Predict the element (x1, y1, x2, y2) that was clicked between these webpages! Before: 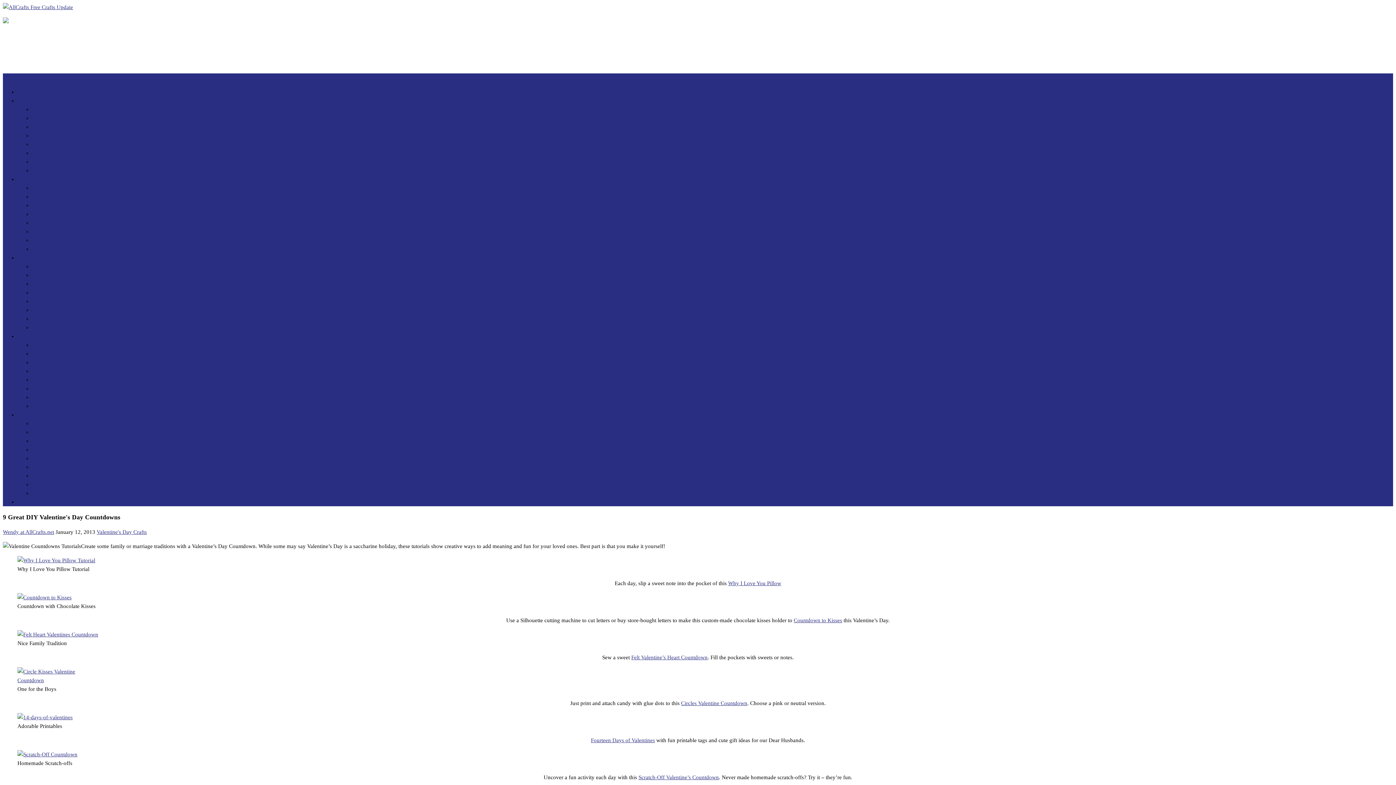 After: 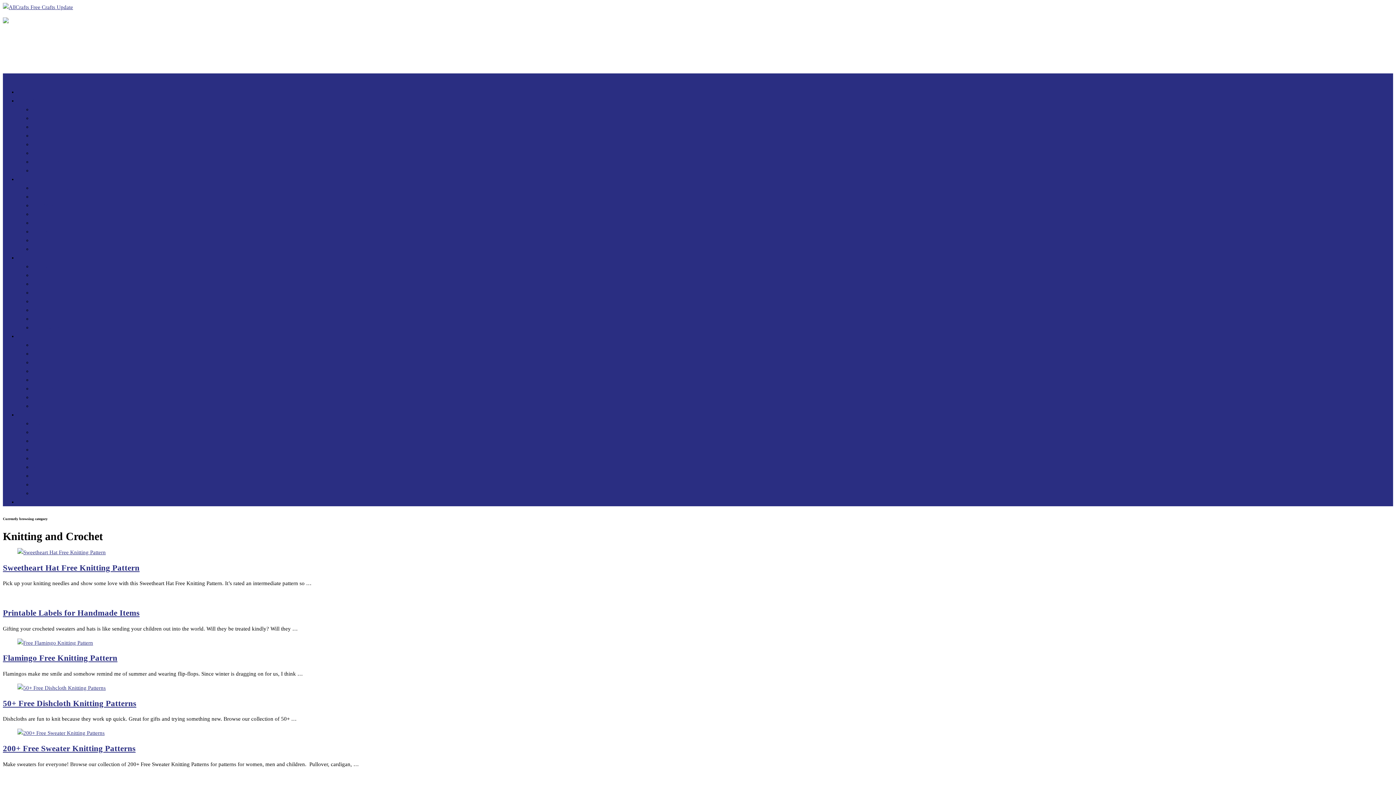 Action: bbox: (32, 298, 79, 304) label: Knitting and Crochet